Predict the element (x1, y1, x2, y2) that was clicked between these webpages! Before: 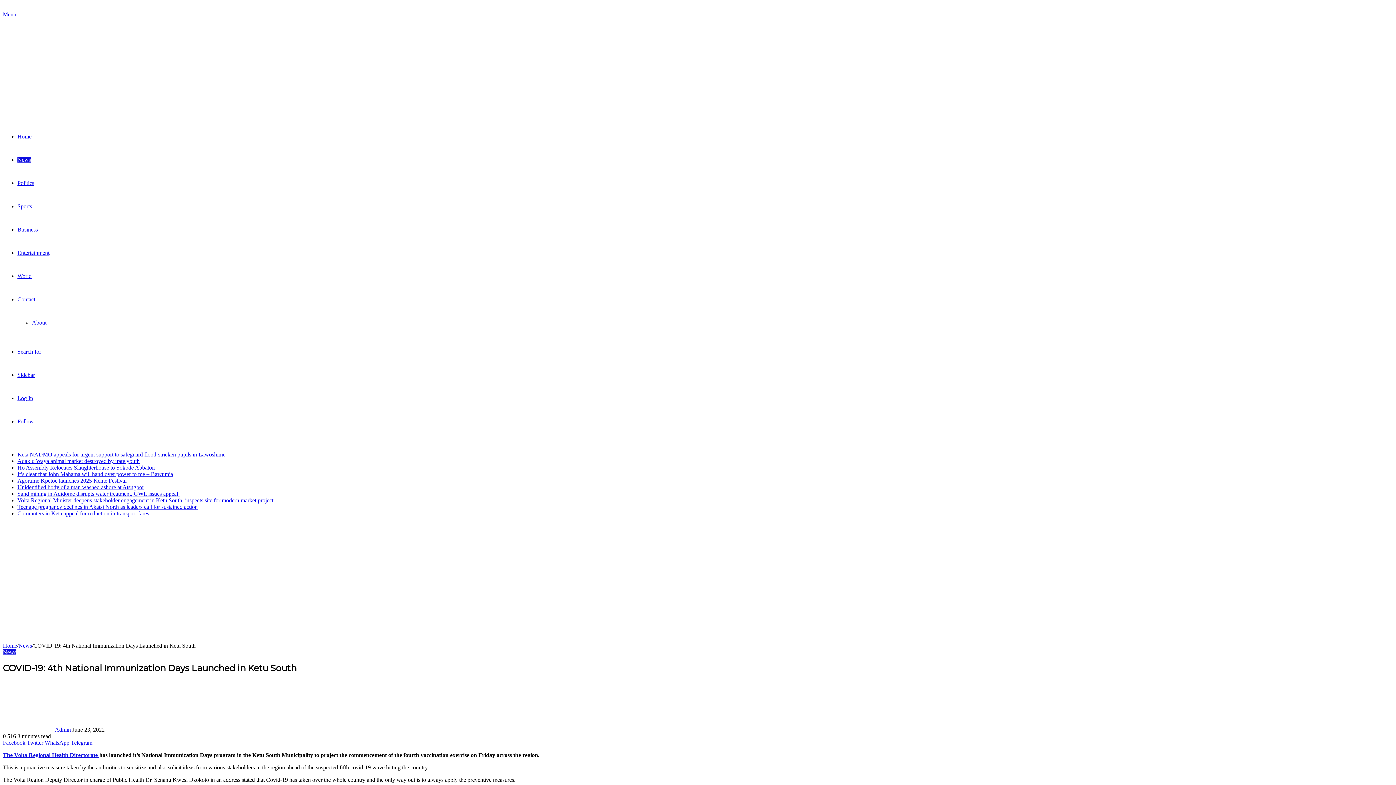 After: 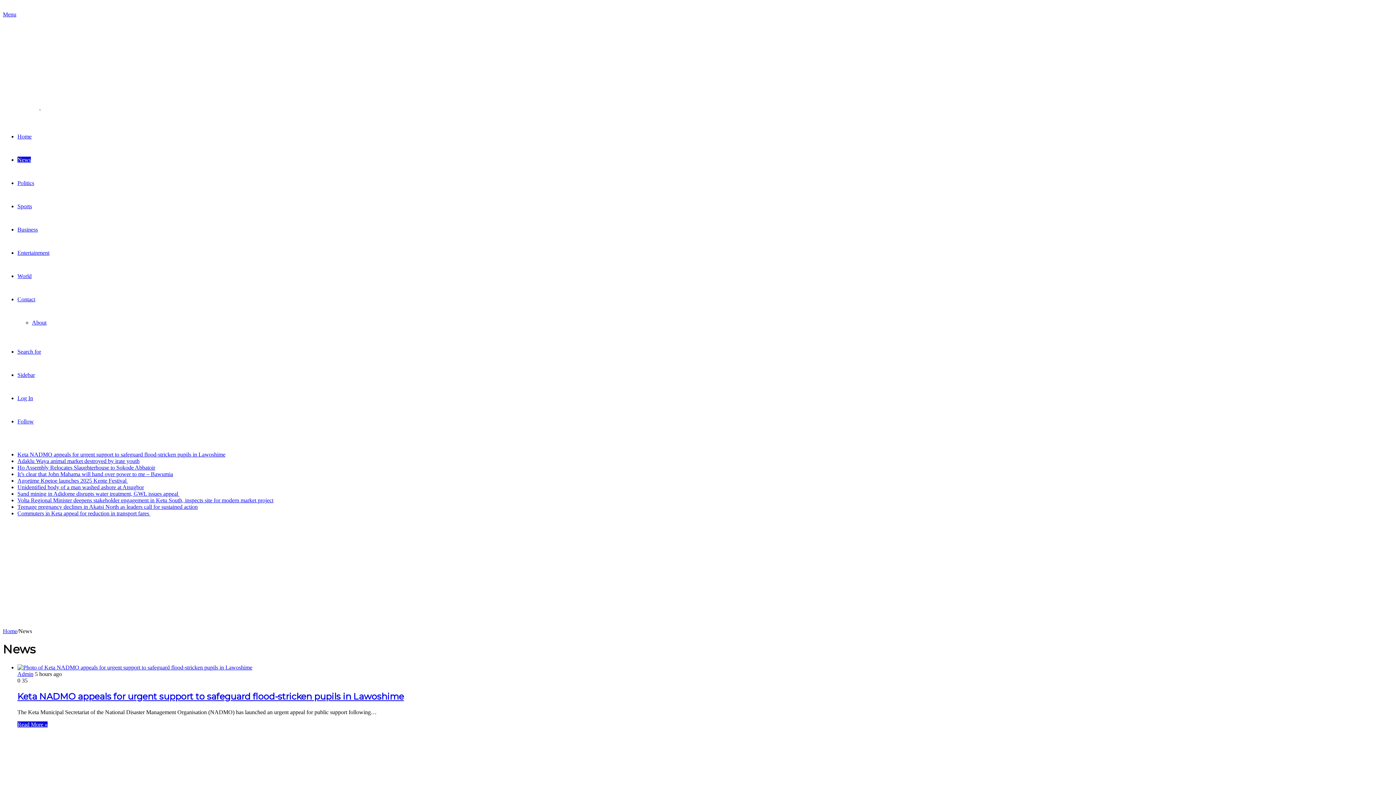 Action: bbox: (17, 156, 30, 162) label: News